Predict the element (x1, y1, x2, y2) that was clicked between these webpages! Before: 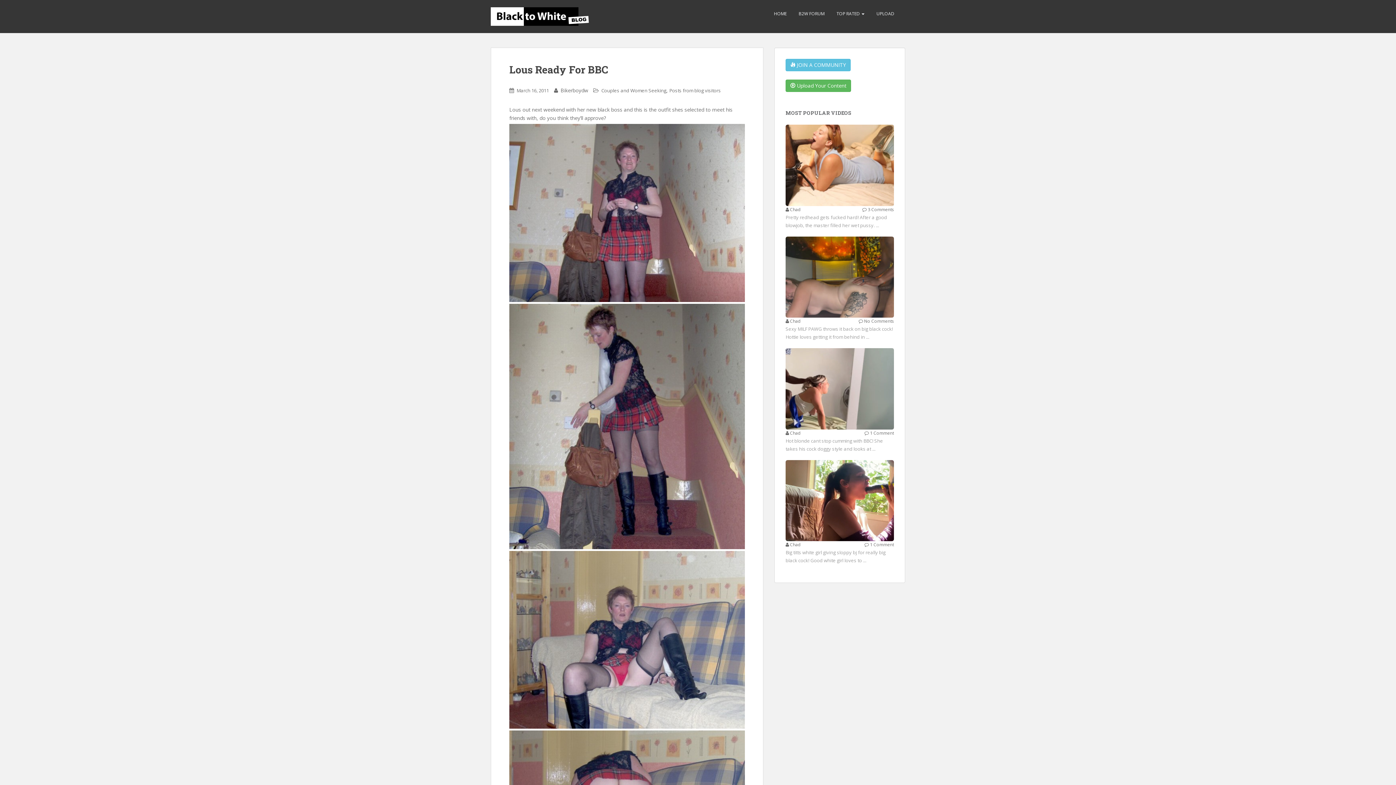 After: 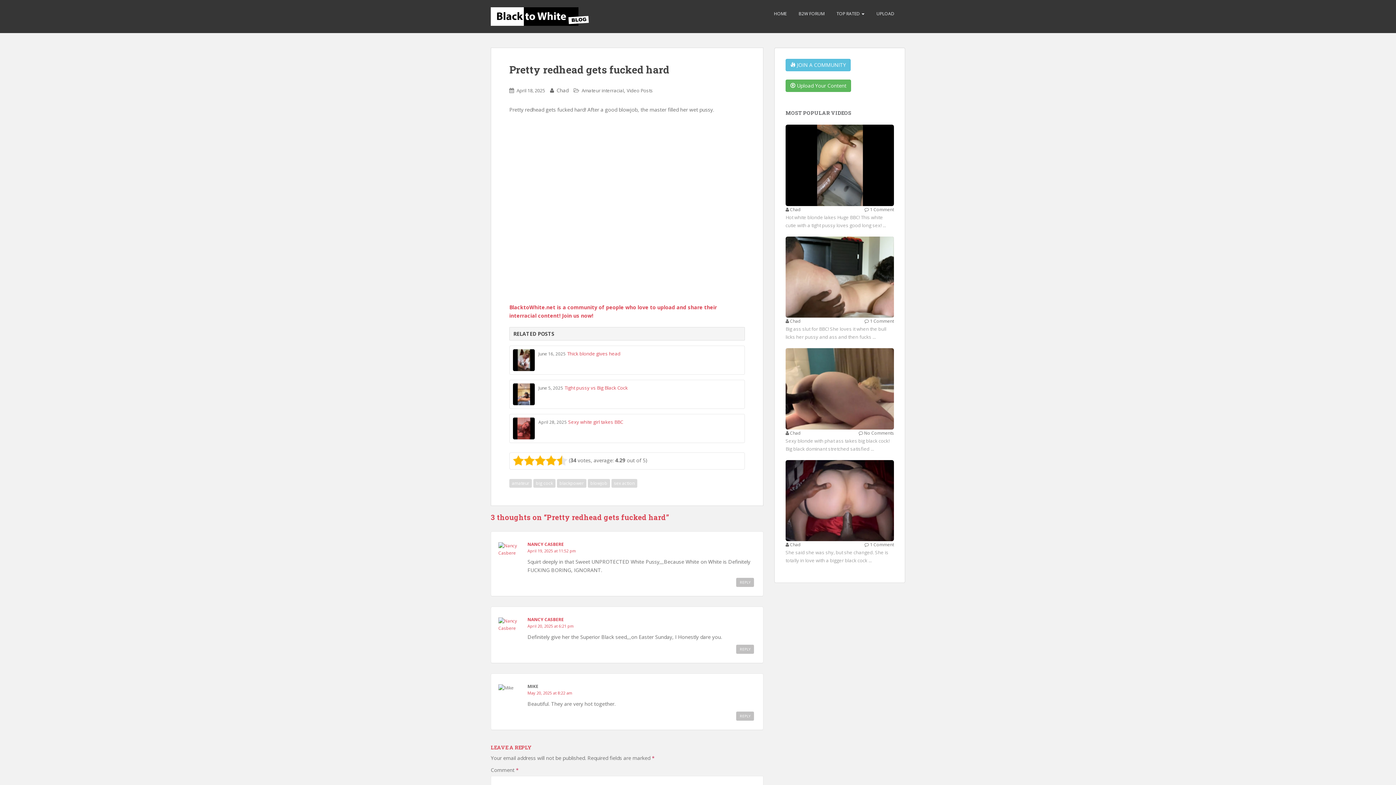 Action: bbox: (785, 161, 894, 168)